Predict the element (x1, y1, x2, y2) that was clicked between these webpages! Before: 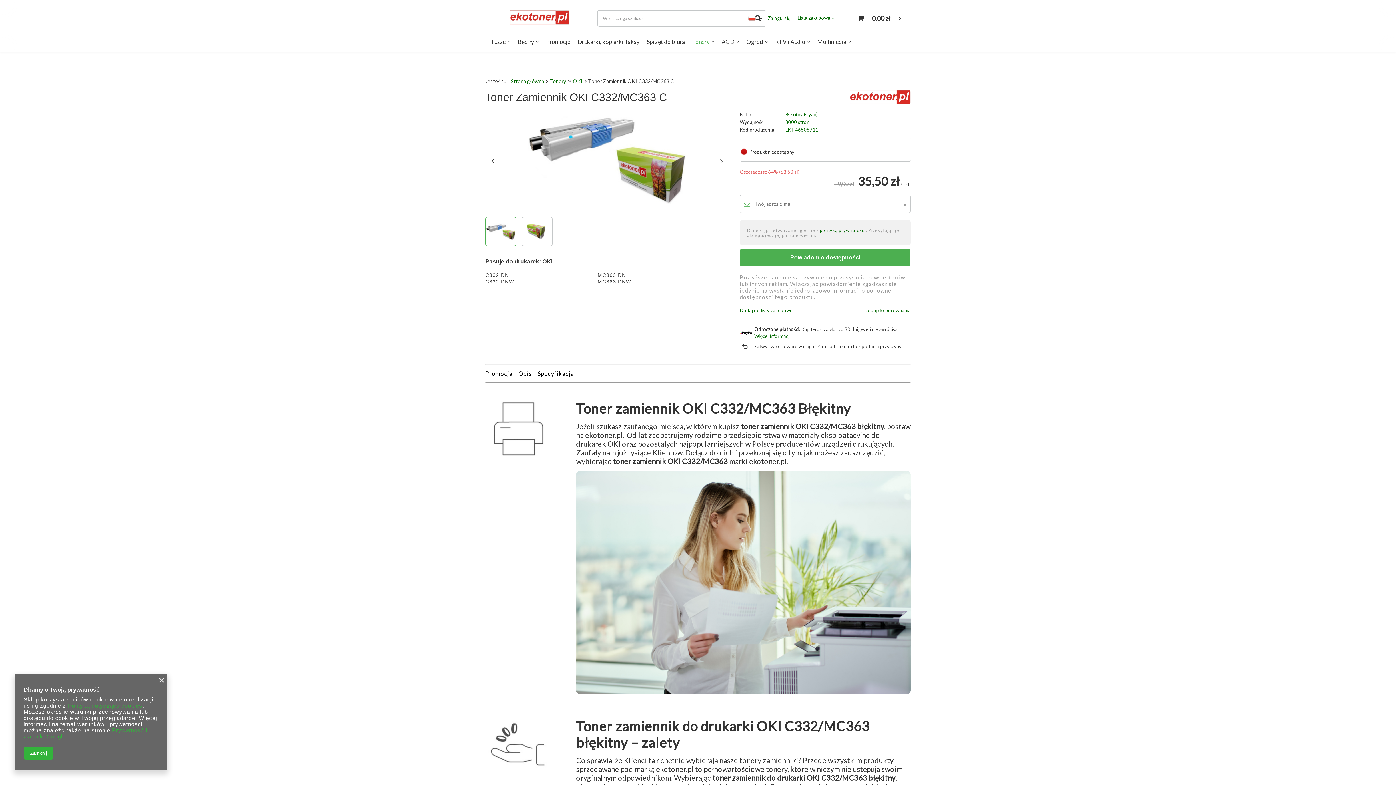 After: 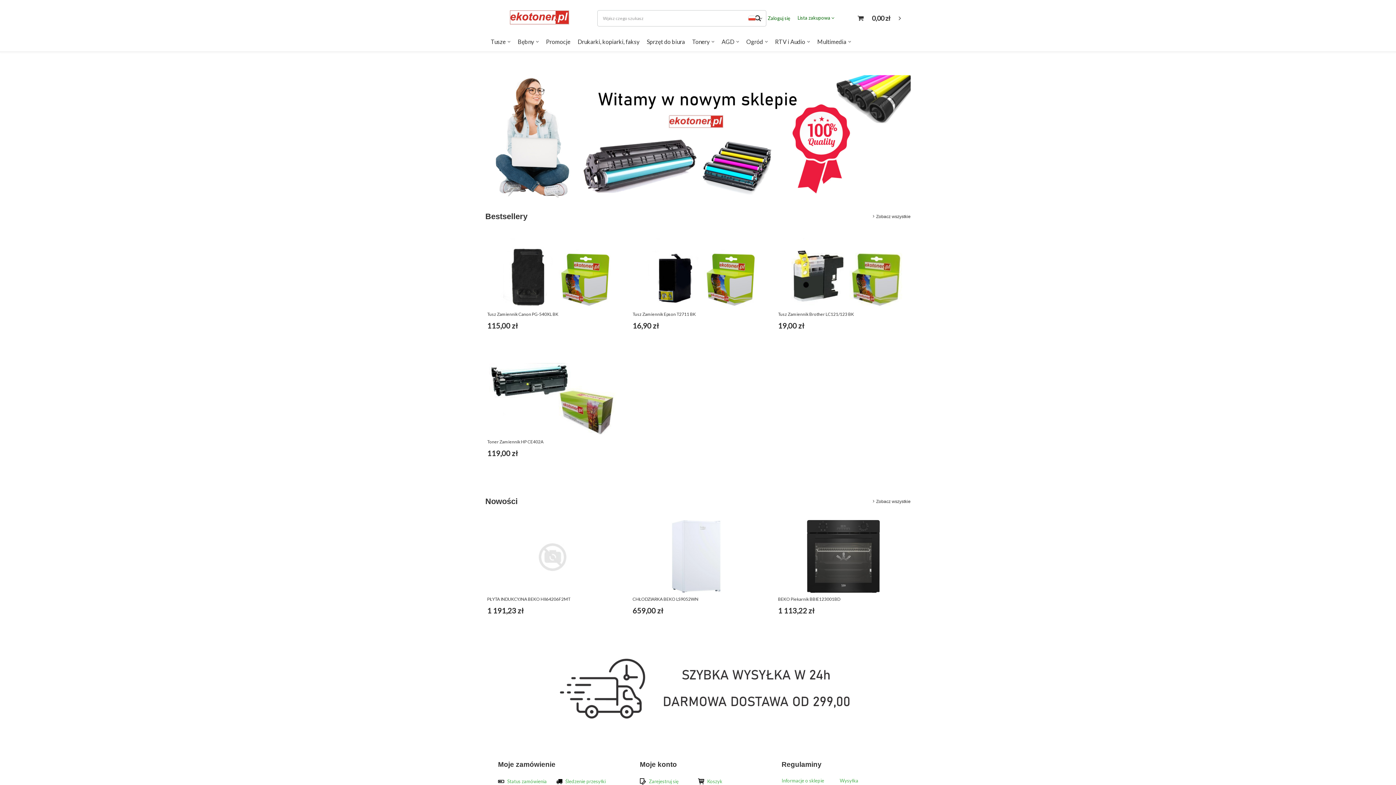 Action: label: Strona główna bbox: (510, 78, 544, 84)